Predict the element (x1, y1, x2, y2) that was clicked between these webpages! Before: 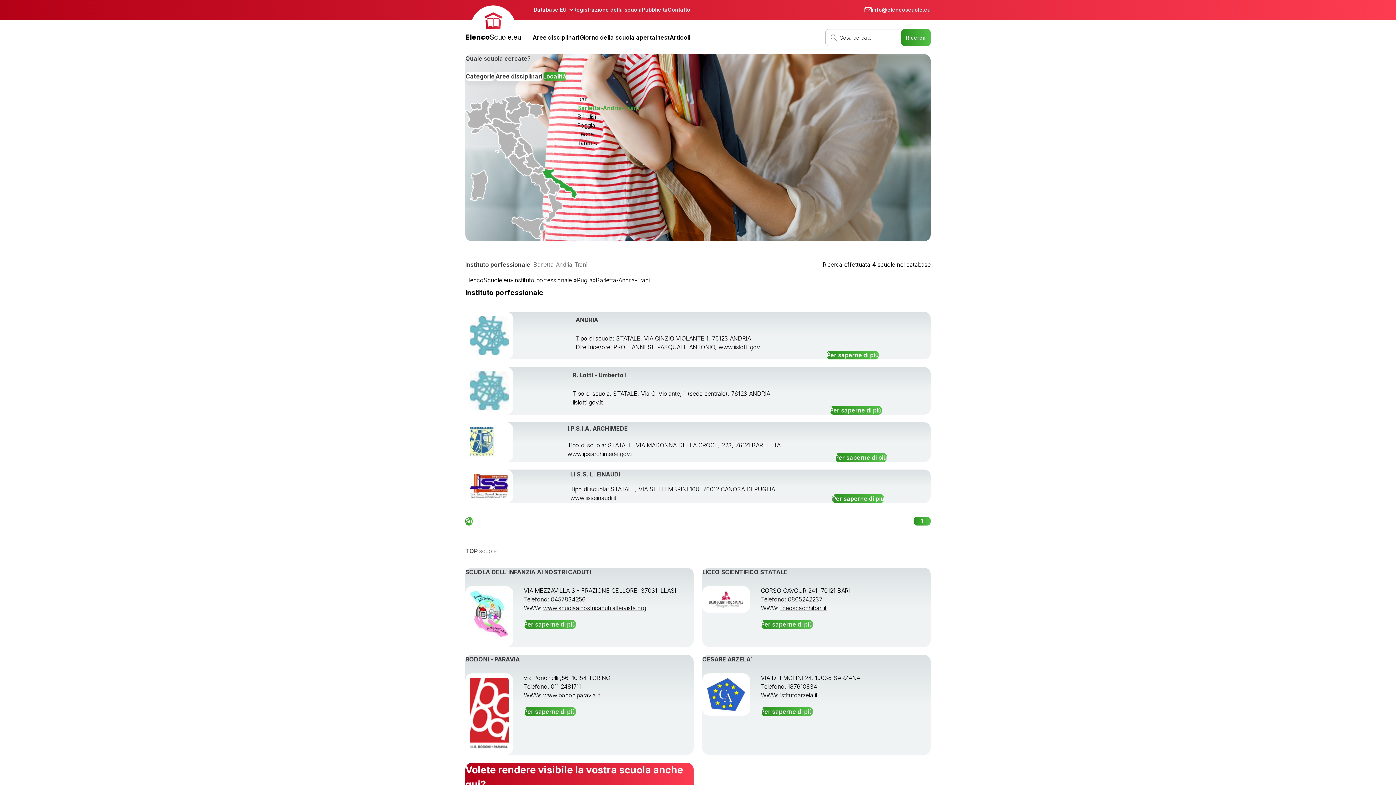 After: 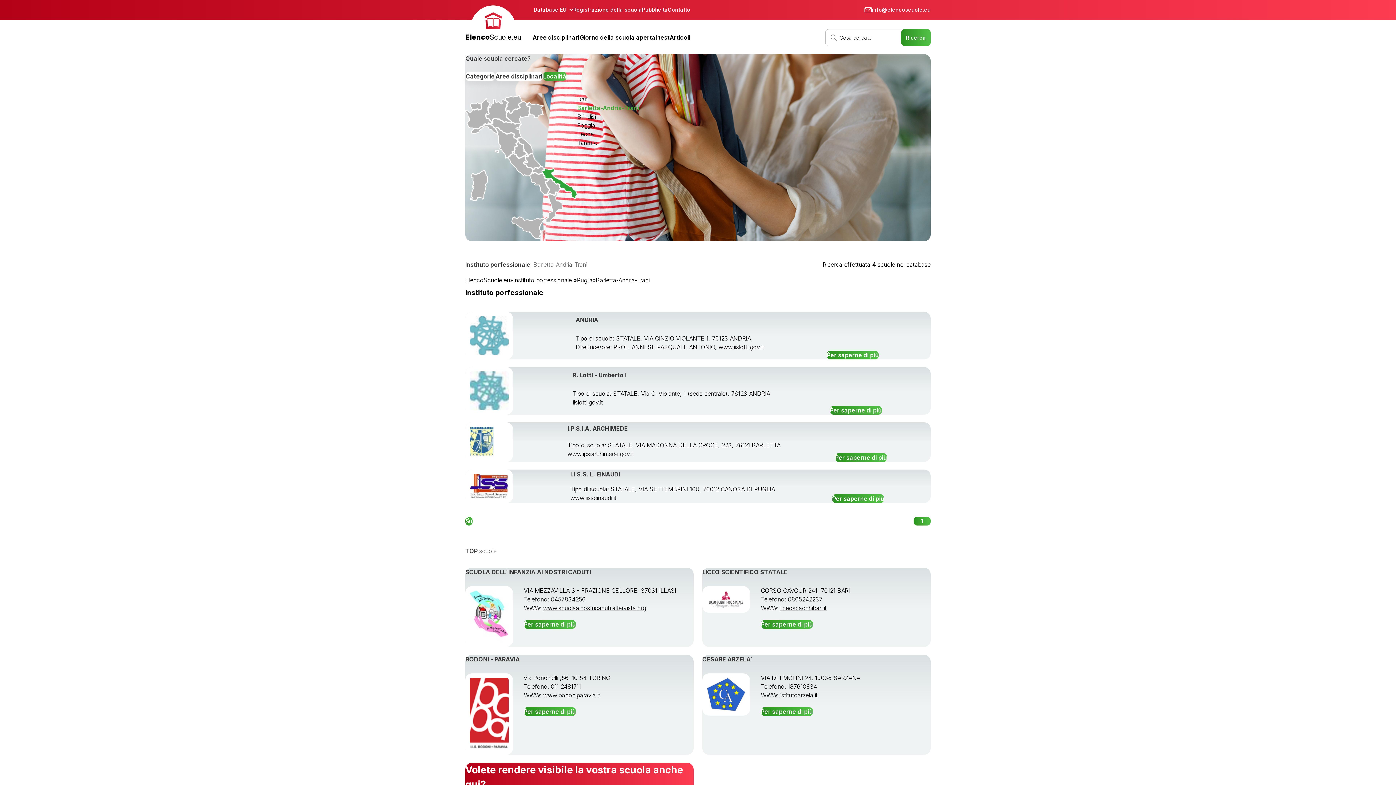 Action: label: istitutoarzela.it bbox: (780, 692, 817, 699)